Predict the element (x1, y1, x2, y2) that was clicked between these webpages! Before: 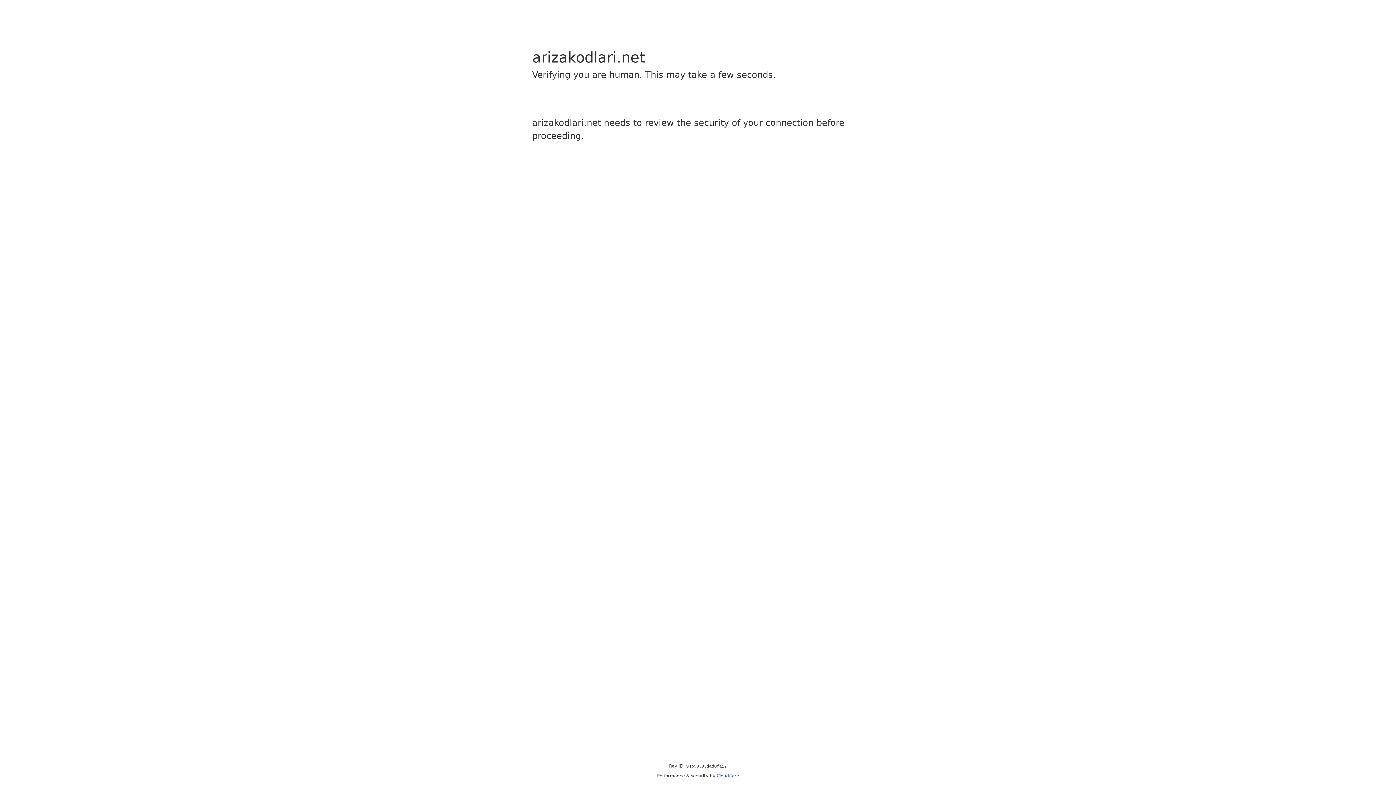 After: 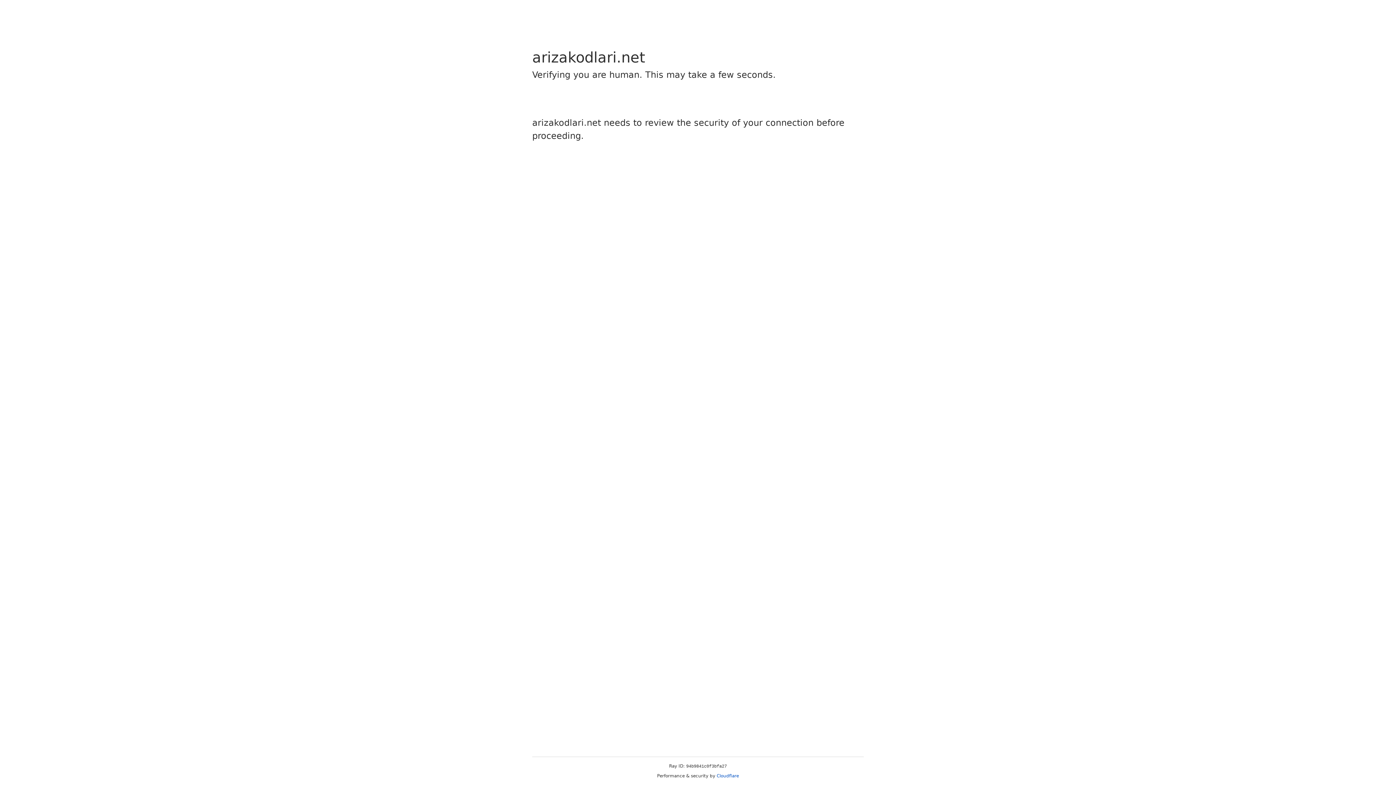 Action: label: Cloudflare bbox: (716, 773, 739, 778)